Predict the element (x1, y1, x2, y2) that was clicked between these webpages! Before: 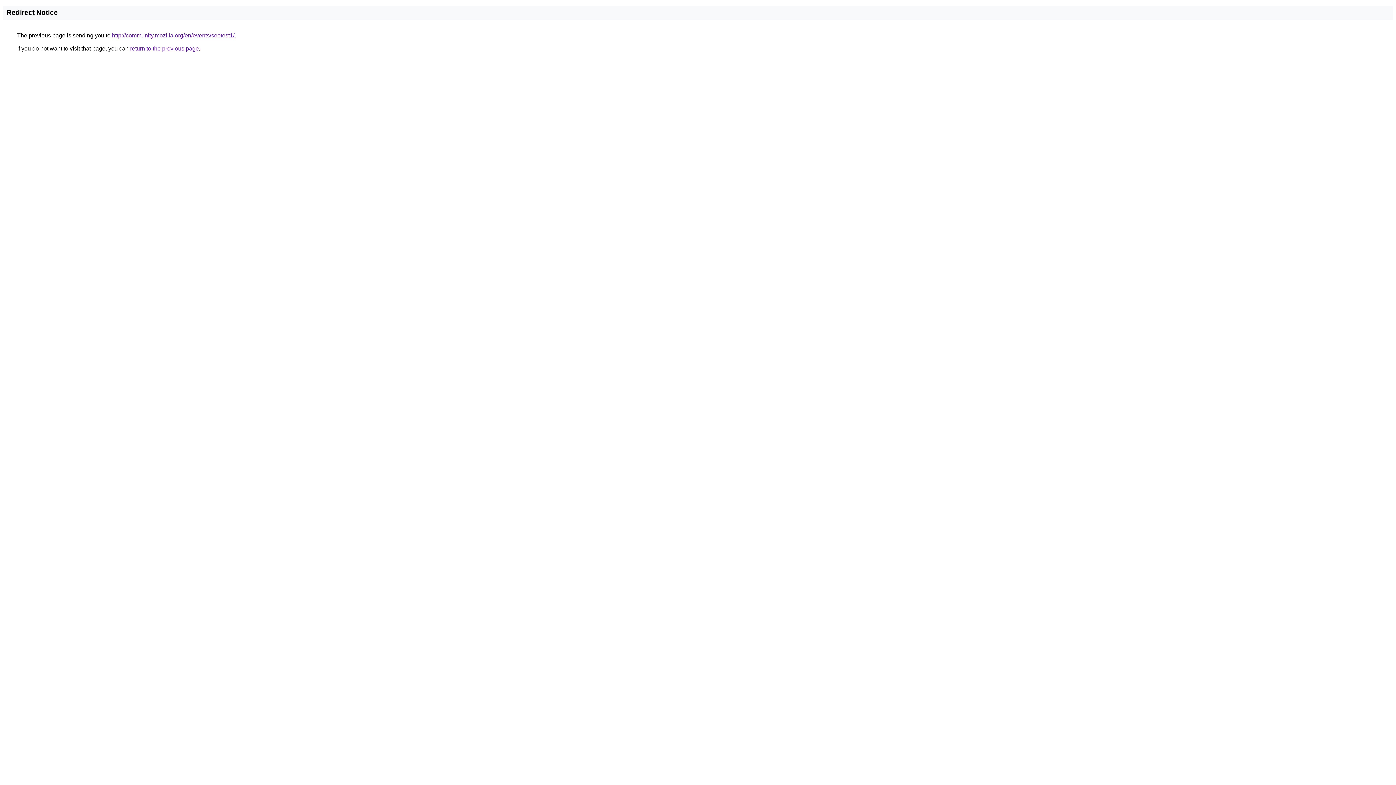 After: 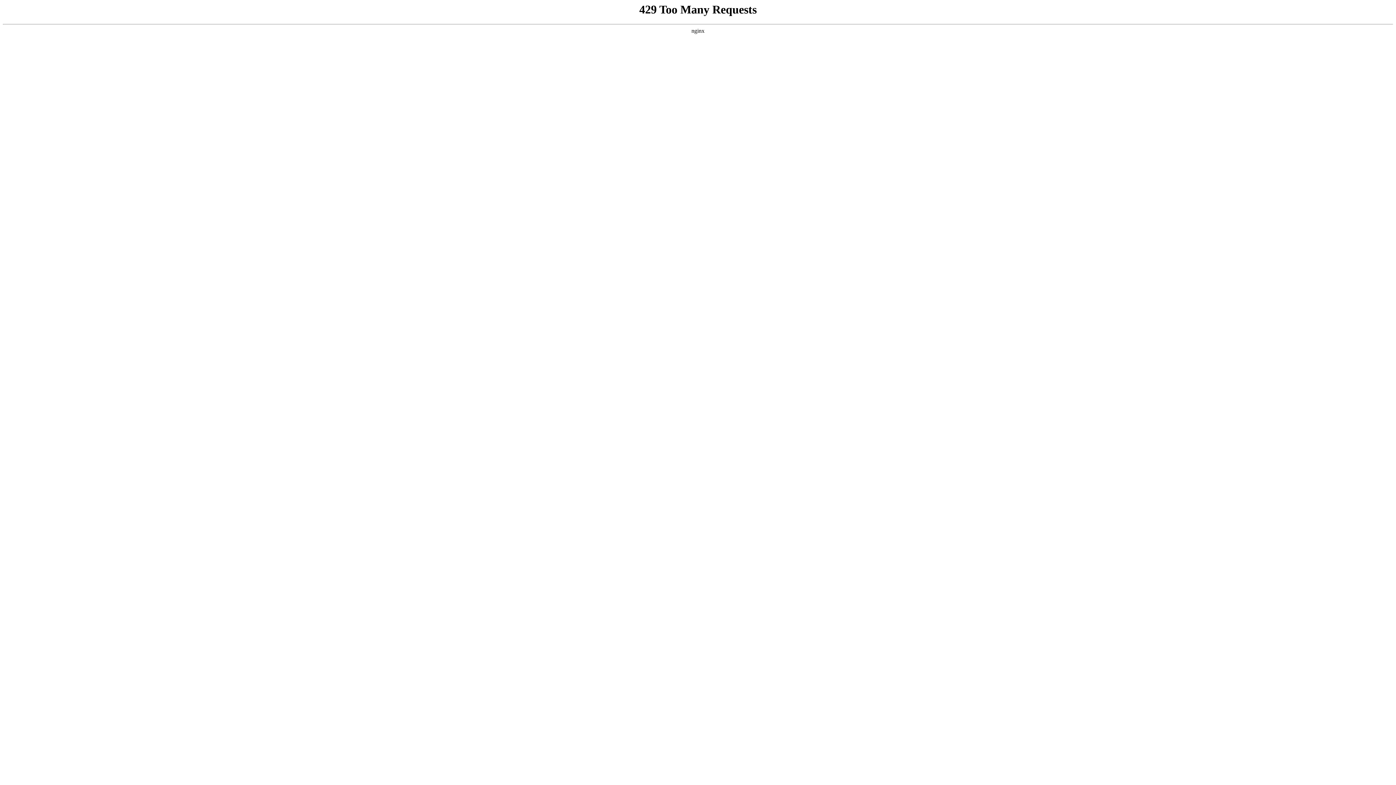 Action: label: http://community.mozilla.org/en/events/seotest1/ bbox: (112, 32, 234, 38)